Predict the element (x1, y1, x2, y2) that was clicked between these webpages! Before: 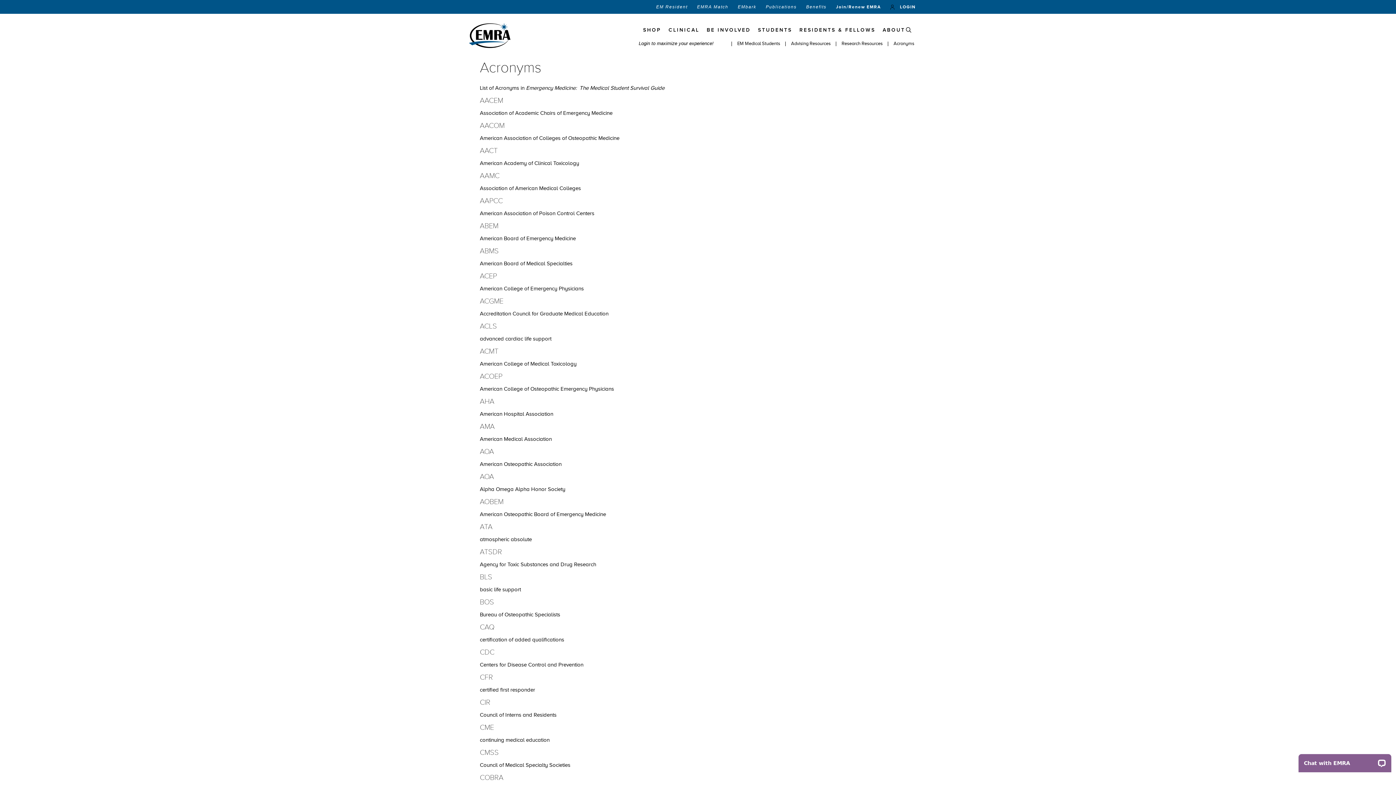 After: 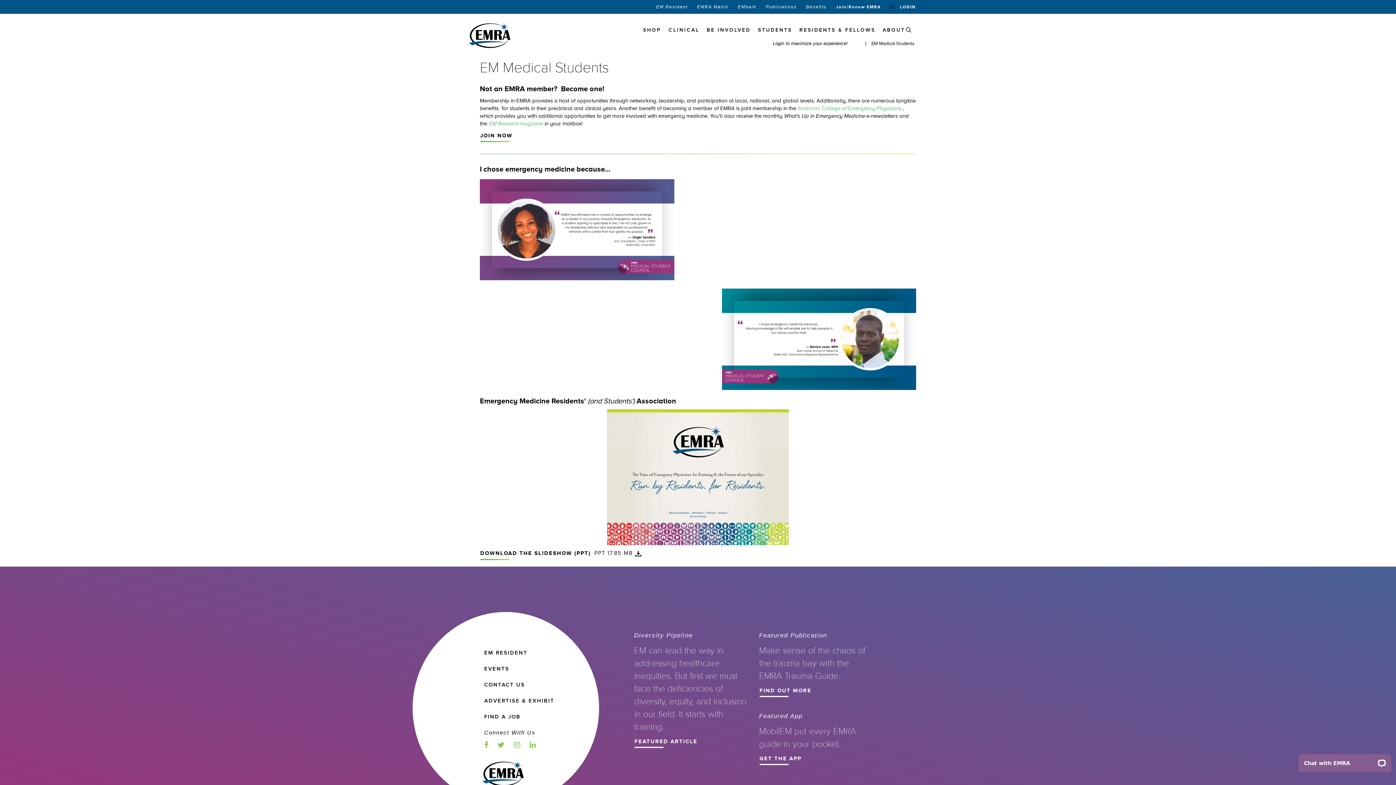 Action: label: STUDENTS bbox: (758, 26, 792, 33)